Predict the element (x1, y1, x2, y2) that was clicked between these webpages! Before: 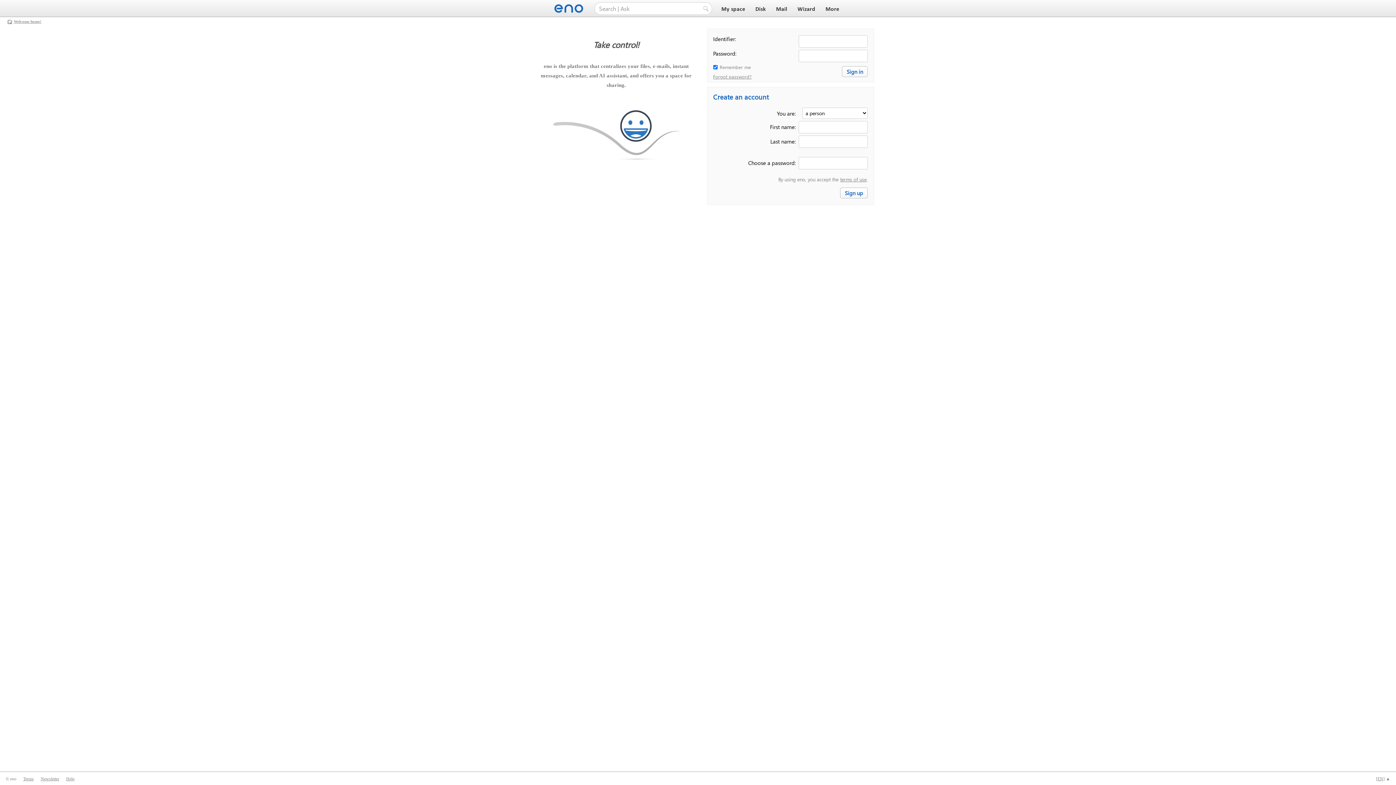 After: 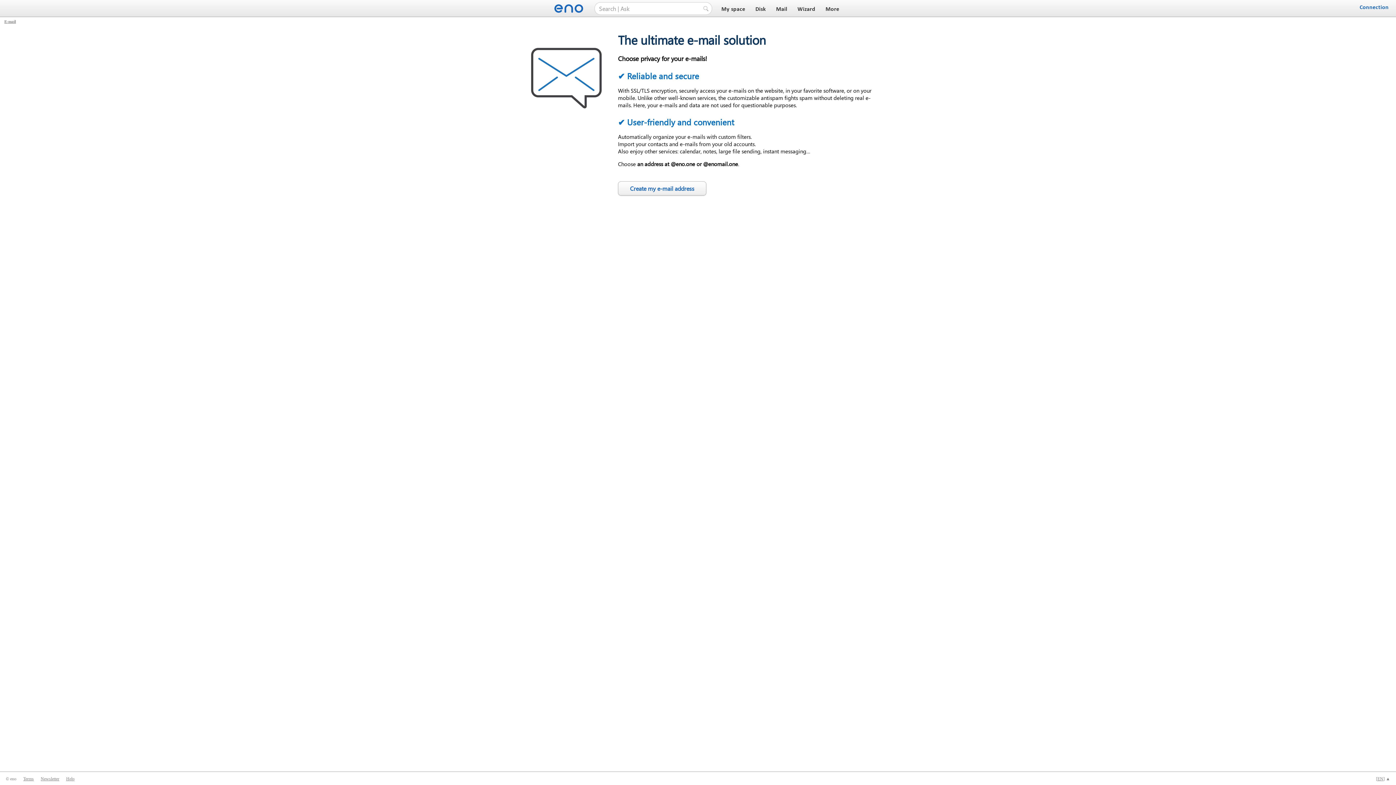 Action: bbox: (774, 6, 789, 12) label: Mail